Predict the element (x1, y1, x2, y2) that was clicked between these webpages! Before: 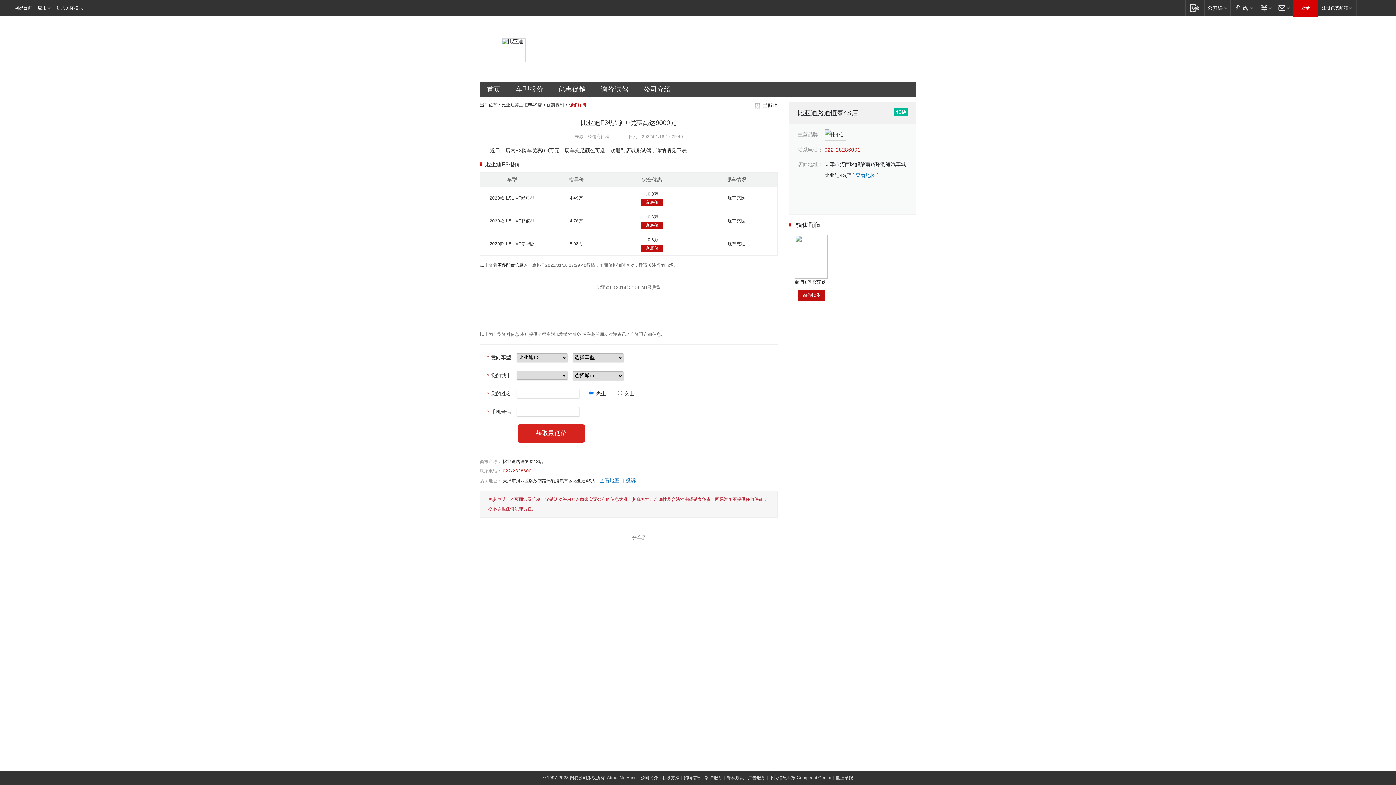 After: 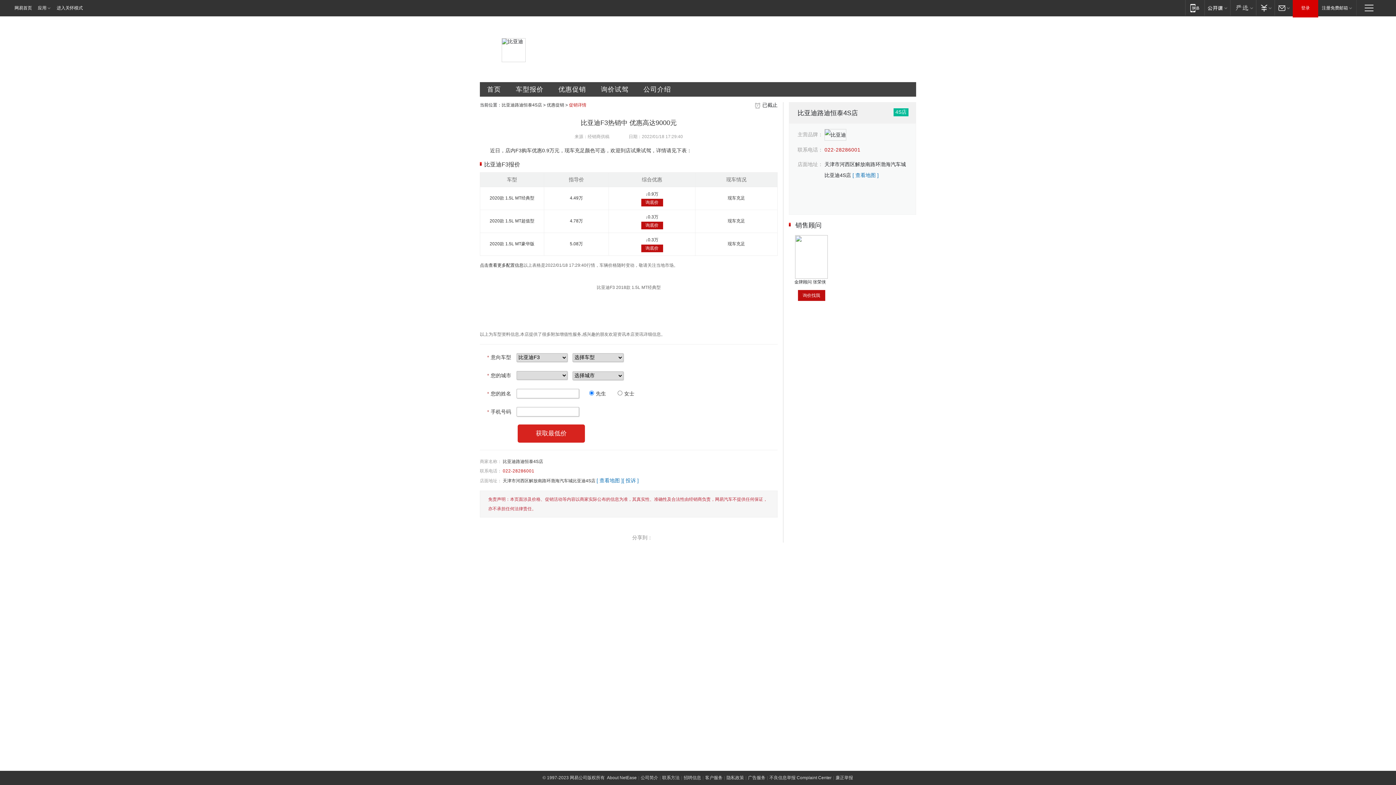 Action: bbox: (730, 532, 745, 542)